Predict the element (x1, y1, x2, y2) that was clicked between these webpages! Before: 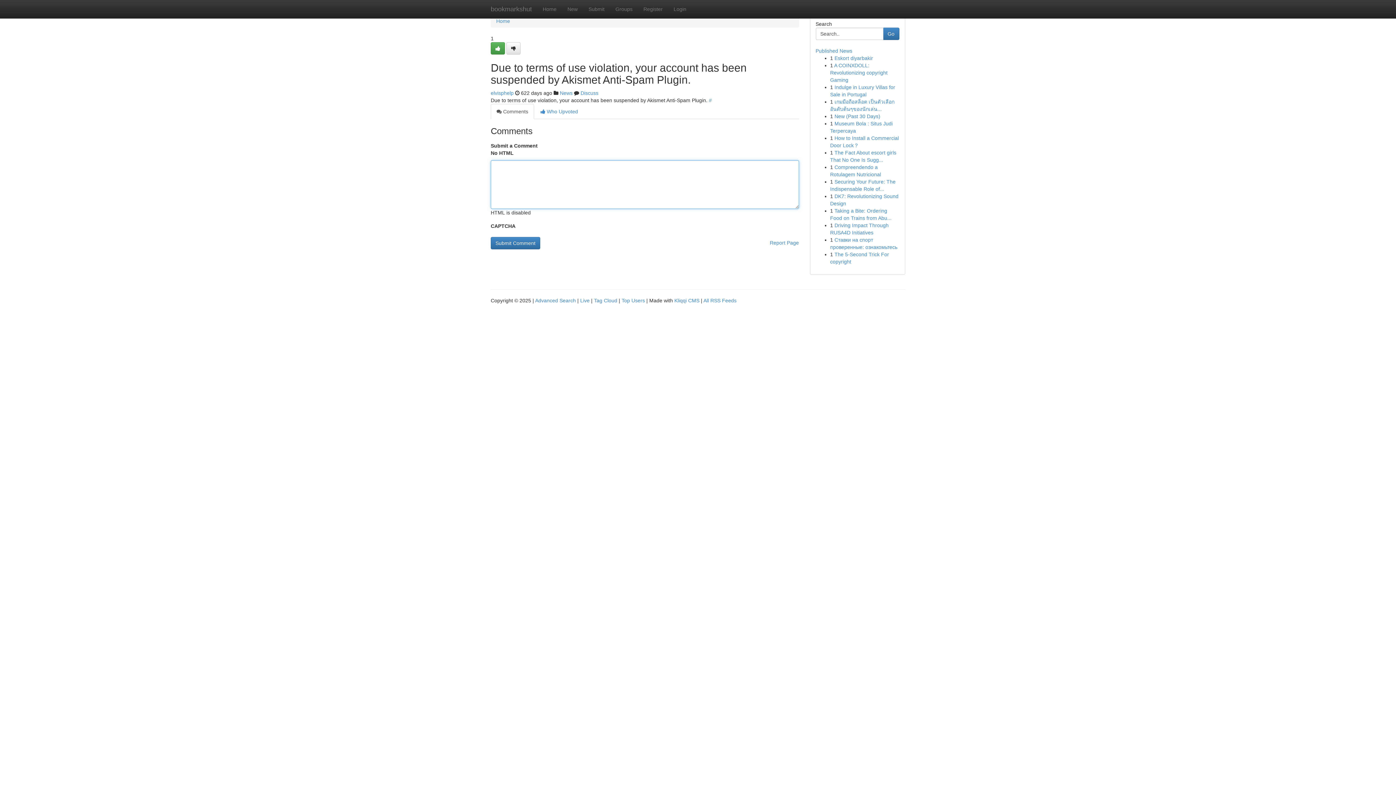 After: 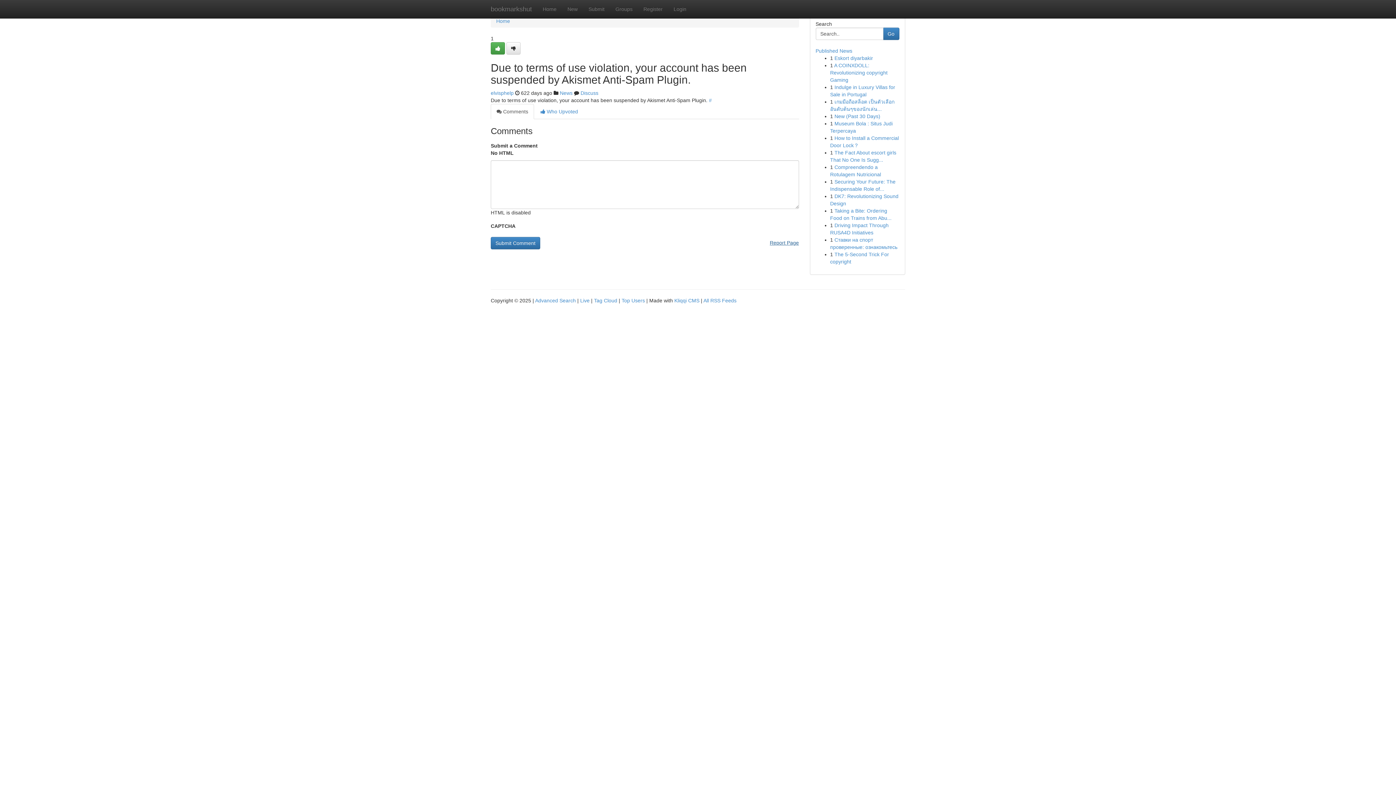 Action: bbox: (770, 237, 799, 248) label: Report Page